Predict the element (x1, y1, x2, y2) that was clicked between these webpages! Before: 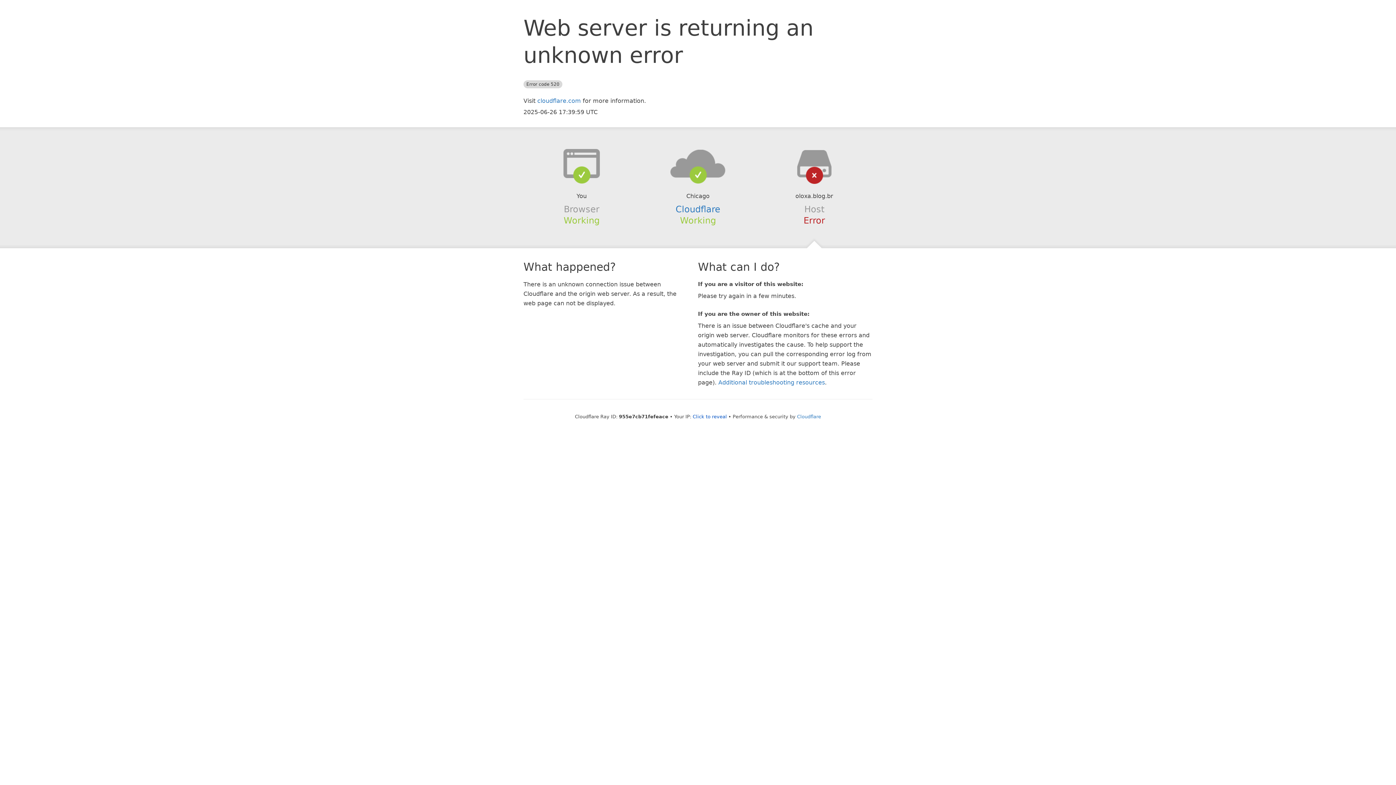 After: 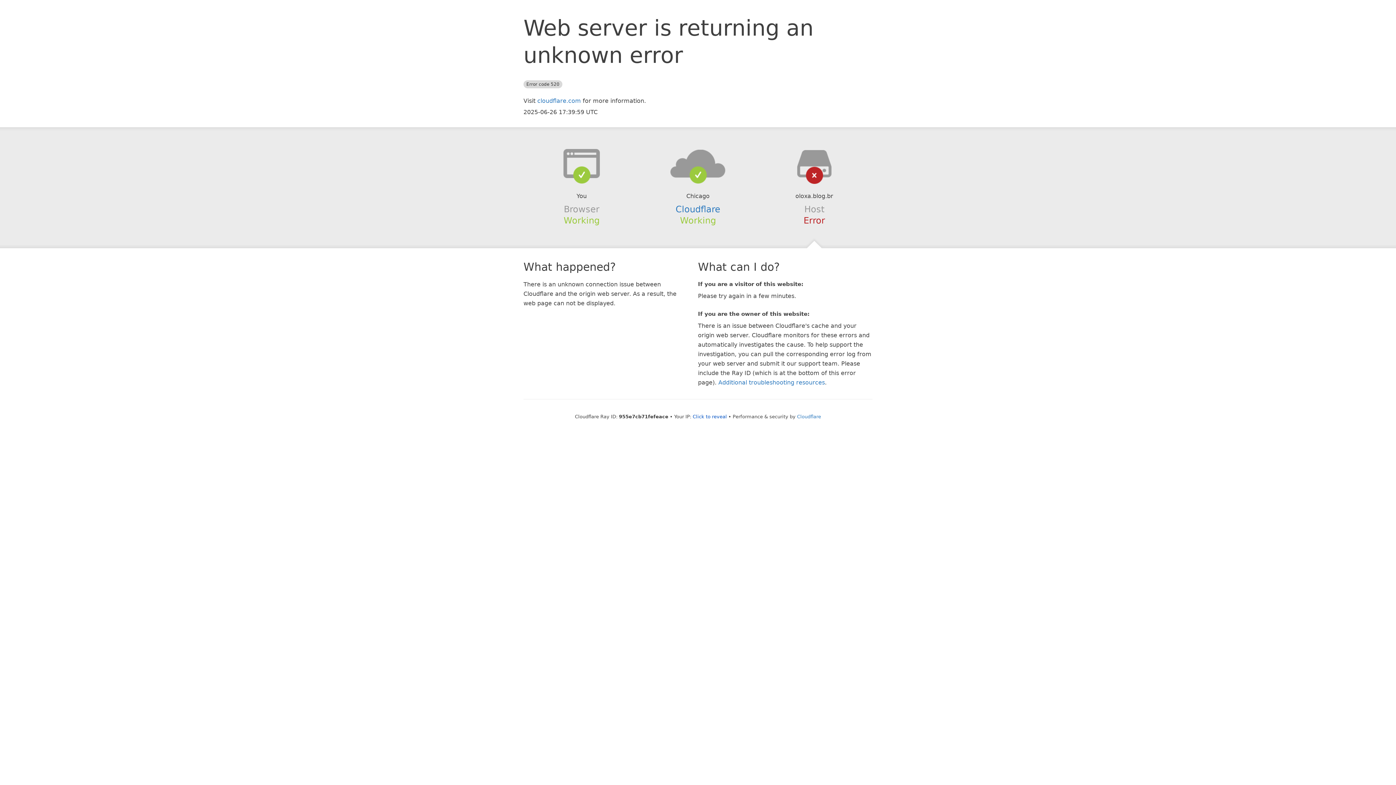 Action: bbox: (639, 148, 756, 178)